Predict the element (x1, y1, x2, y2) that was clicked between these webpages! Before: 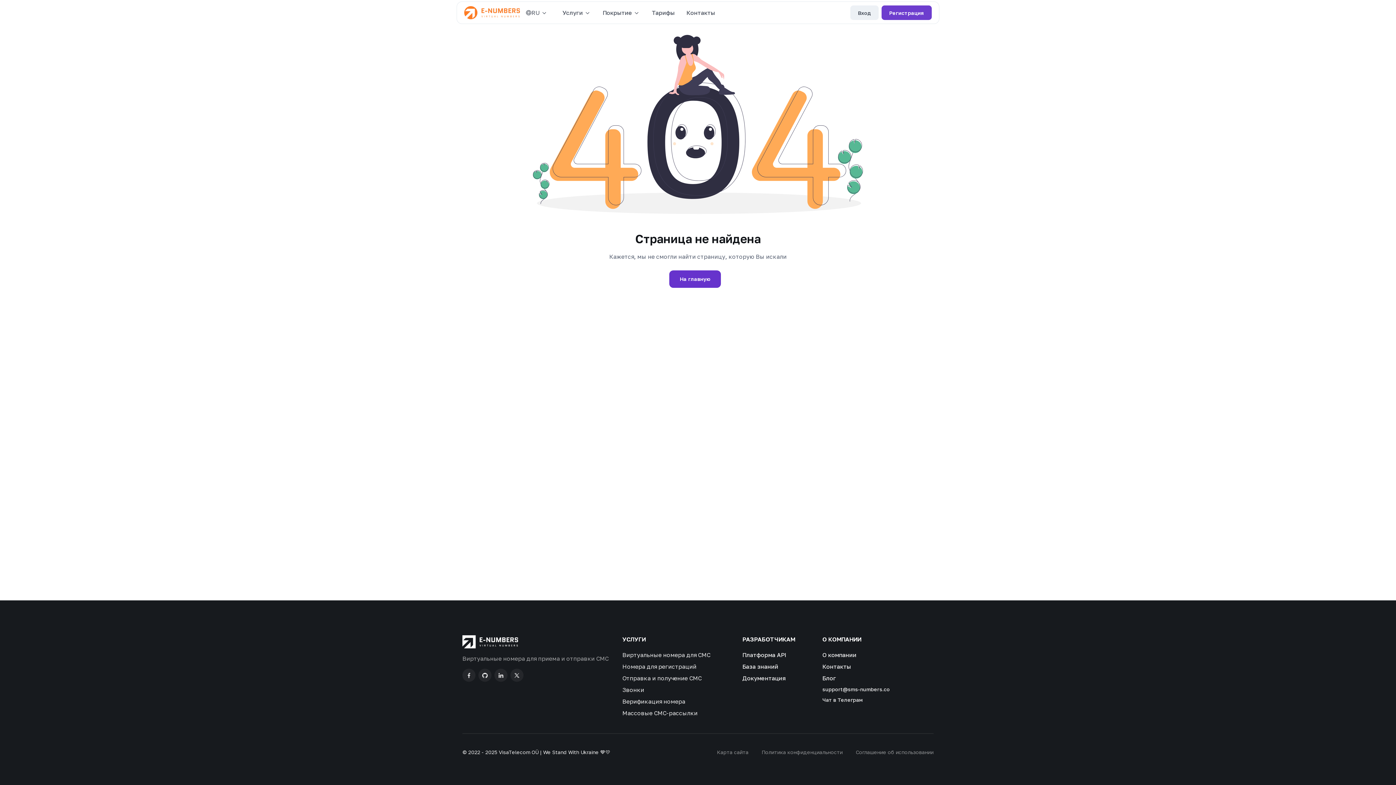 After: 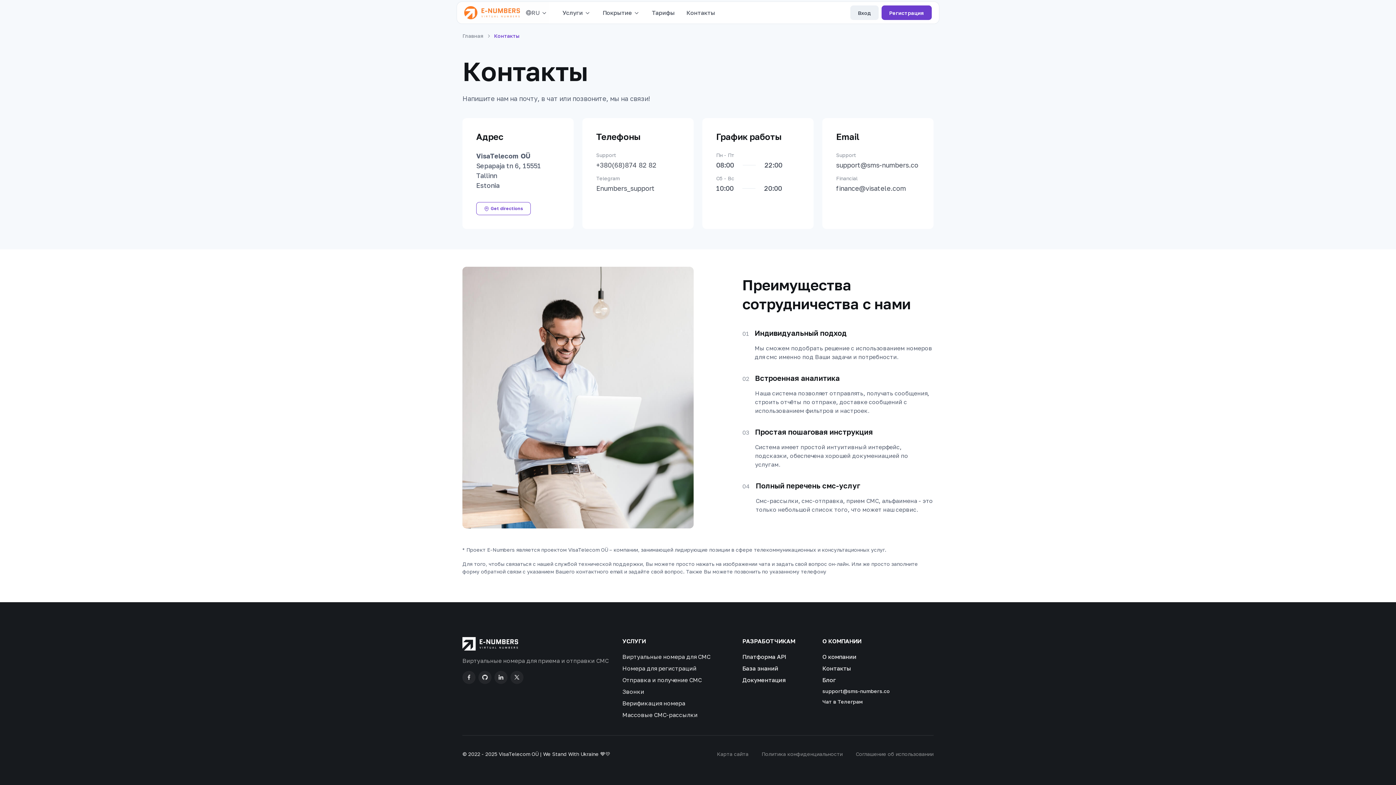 Action: label: Контакты bbox: (680, 4, 721, 21)